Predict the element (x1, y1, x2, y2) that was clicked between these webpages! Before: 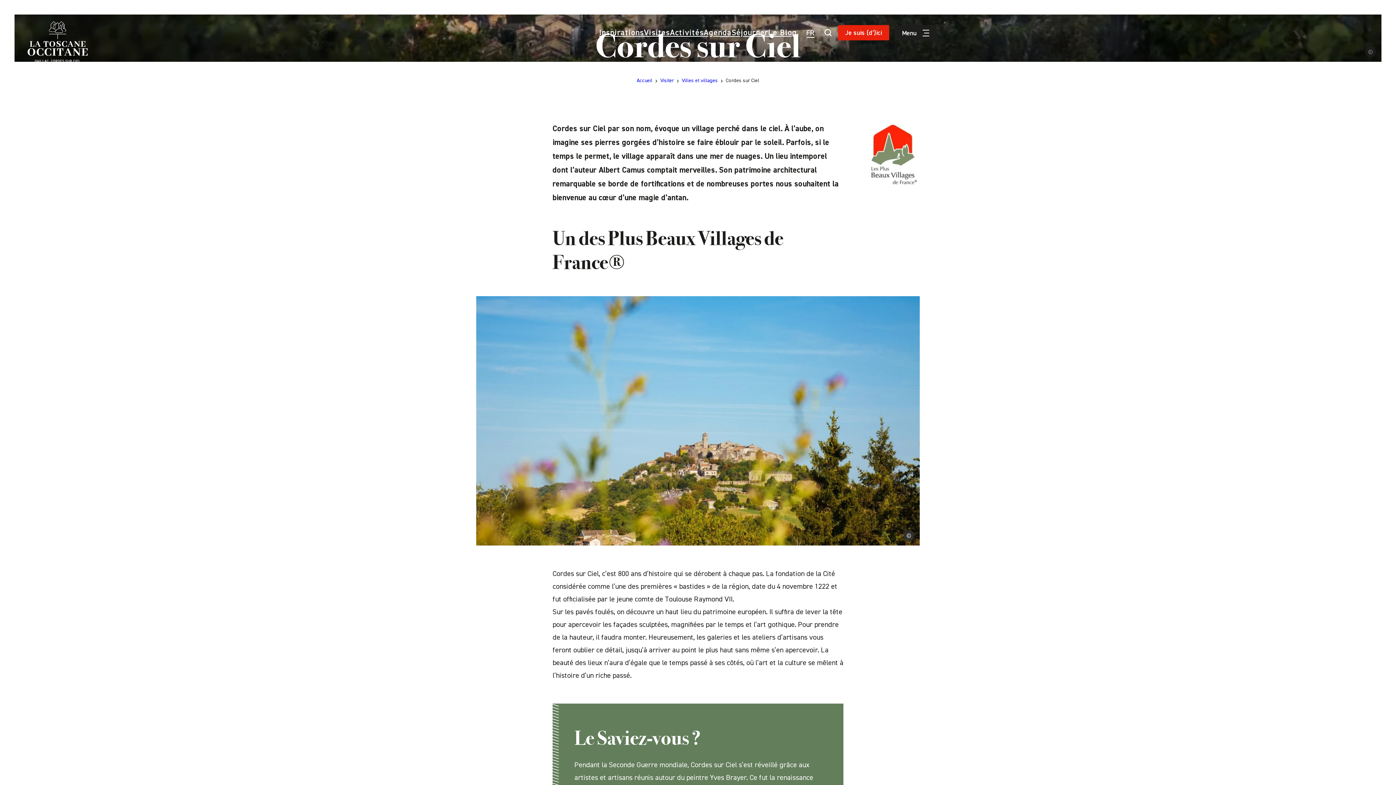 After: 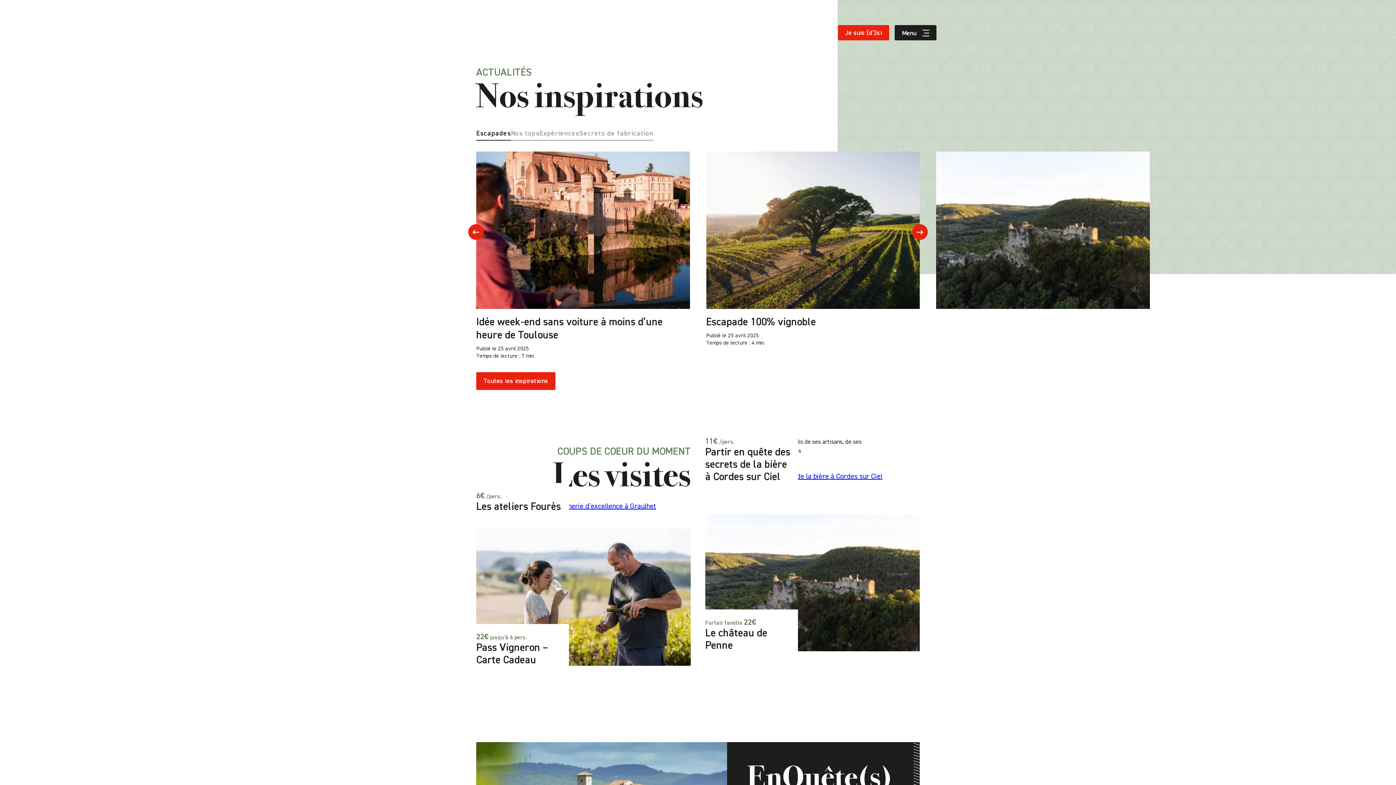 Action: label: Toscane Occitane bbox: (27, 10, 599, 55)